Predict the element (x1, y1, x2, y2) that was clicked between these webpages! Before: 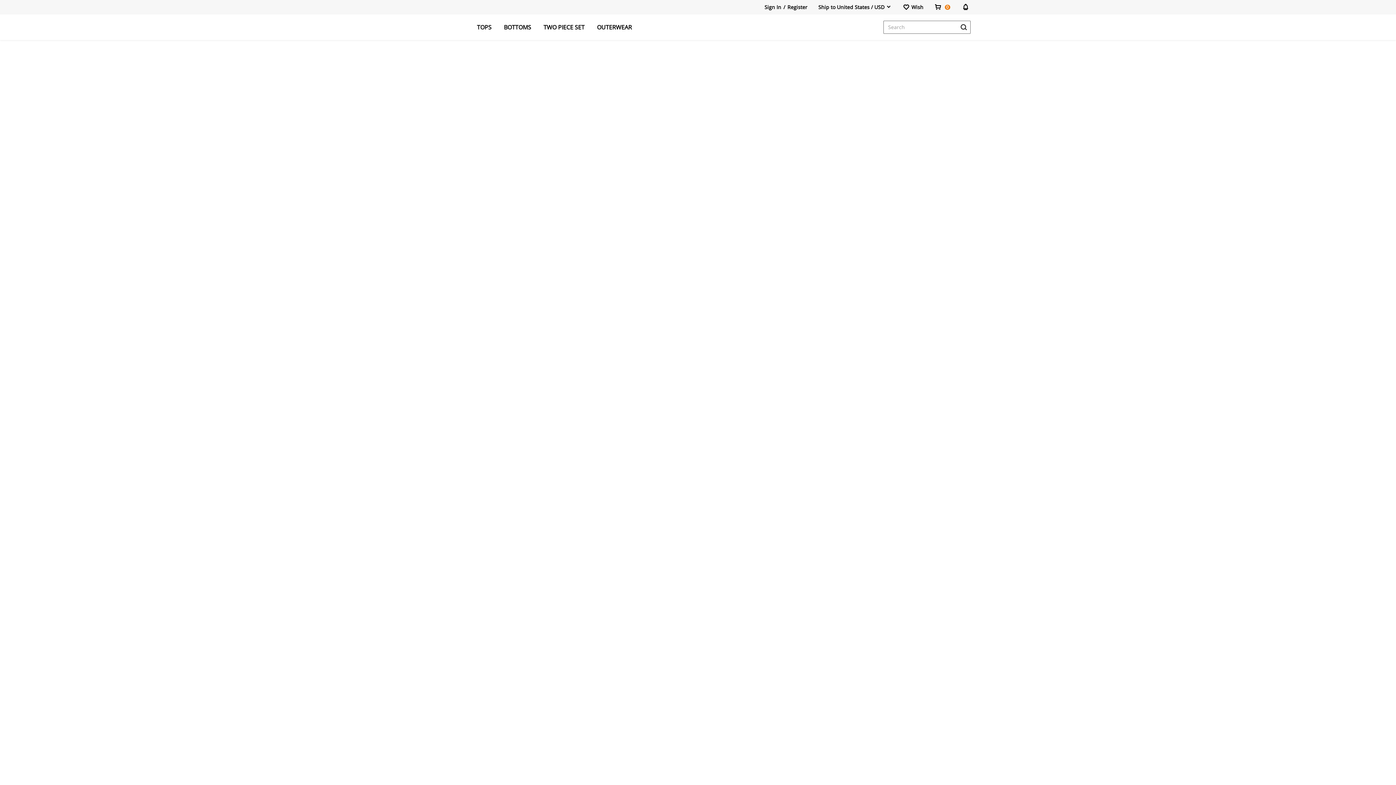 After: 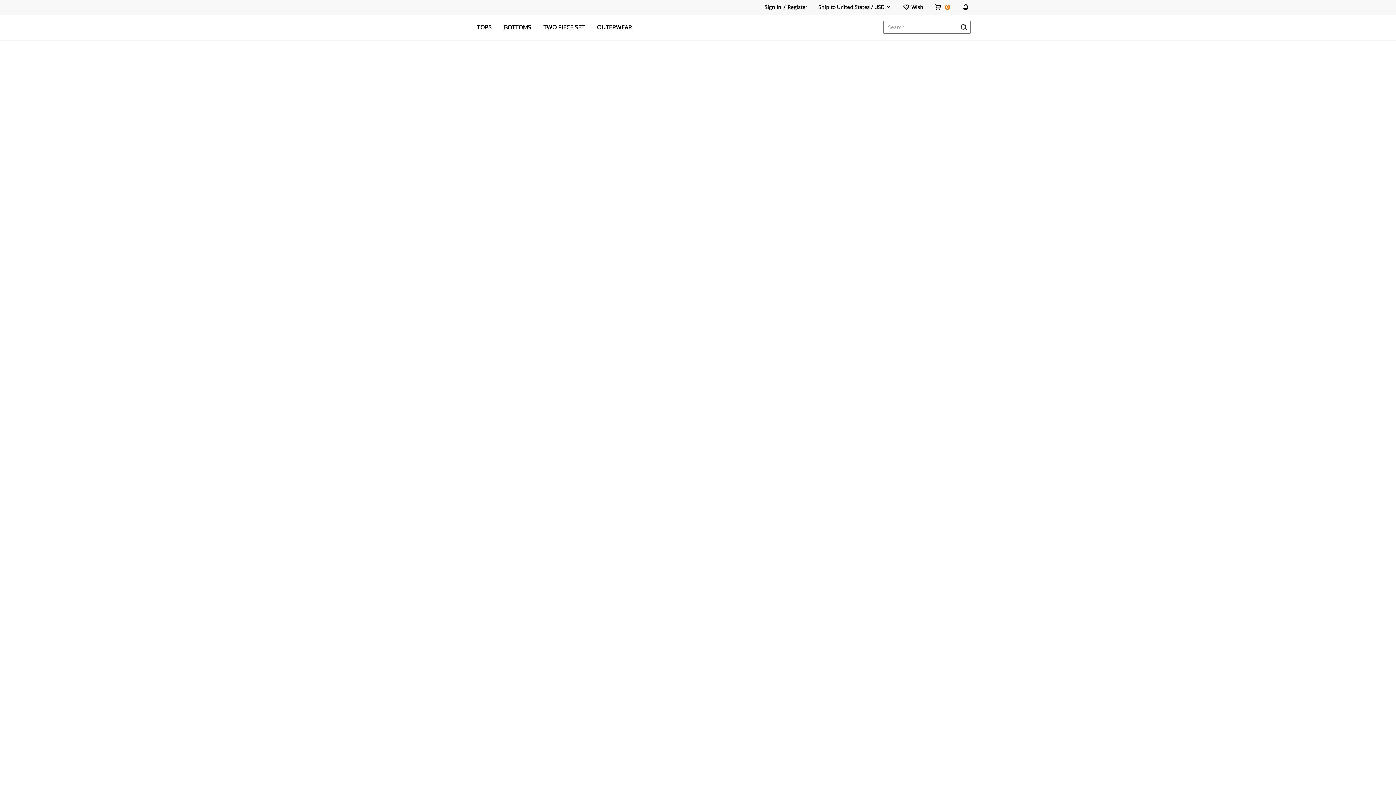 Action: bbox: (425, 14, 461, 39)